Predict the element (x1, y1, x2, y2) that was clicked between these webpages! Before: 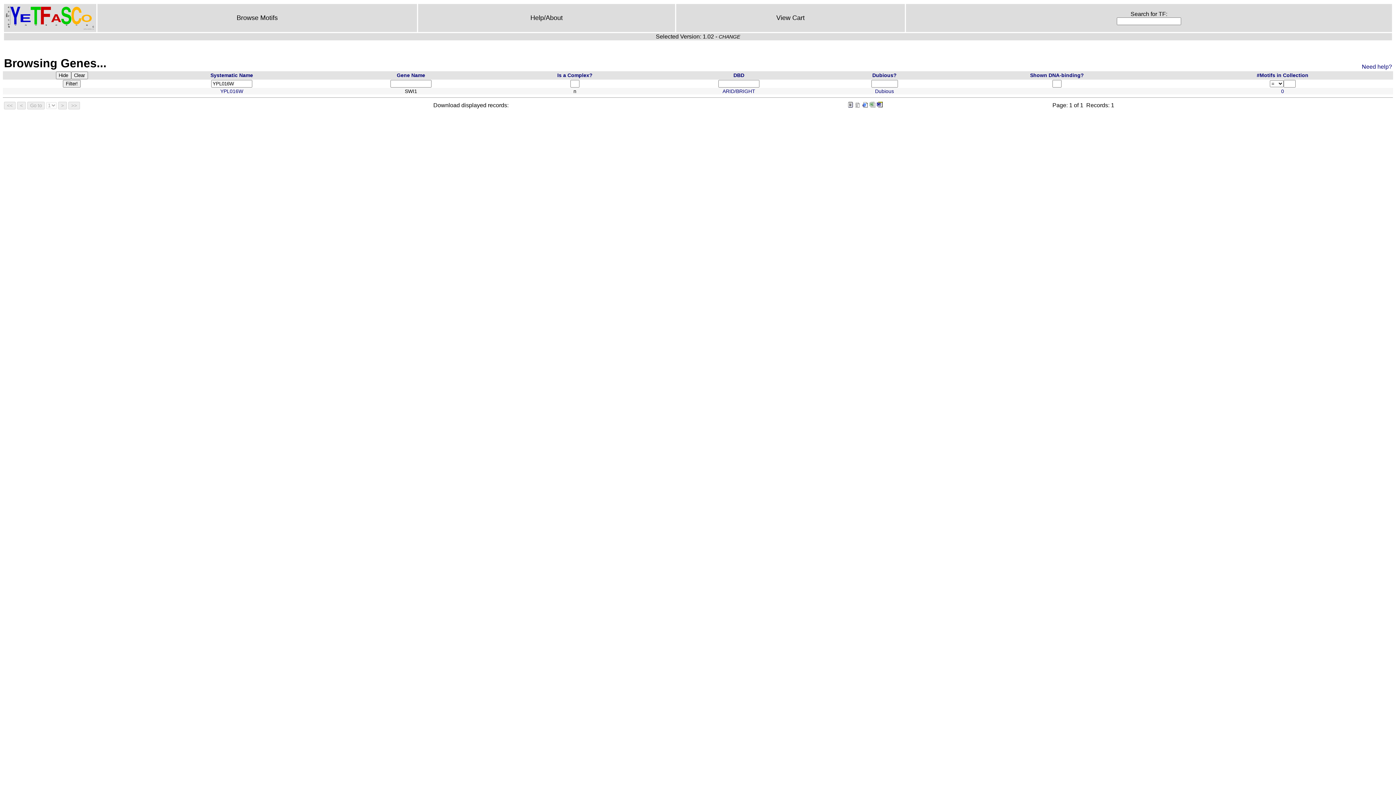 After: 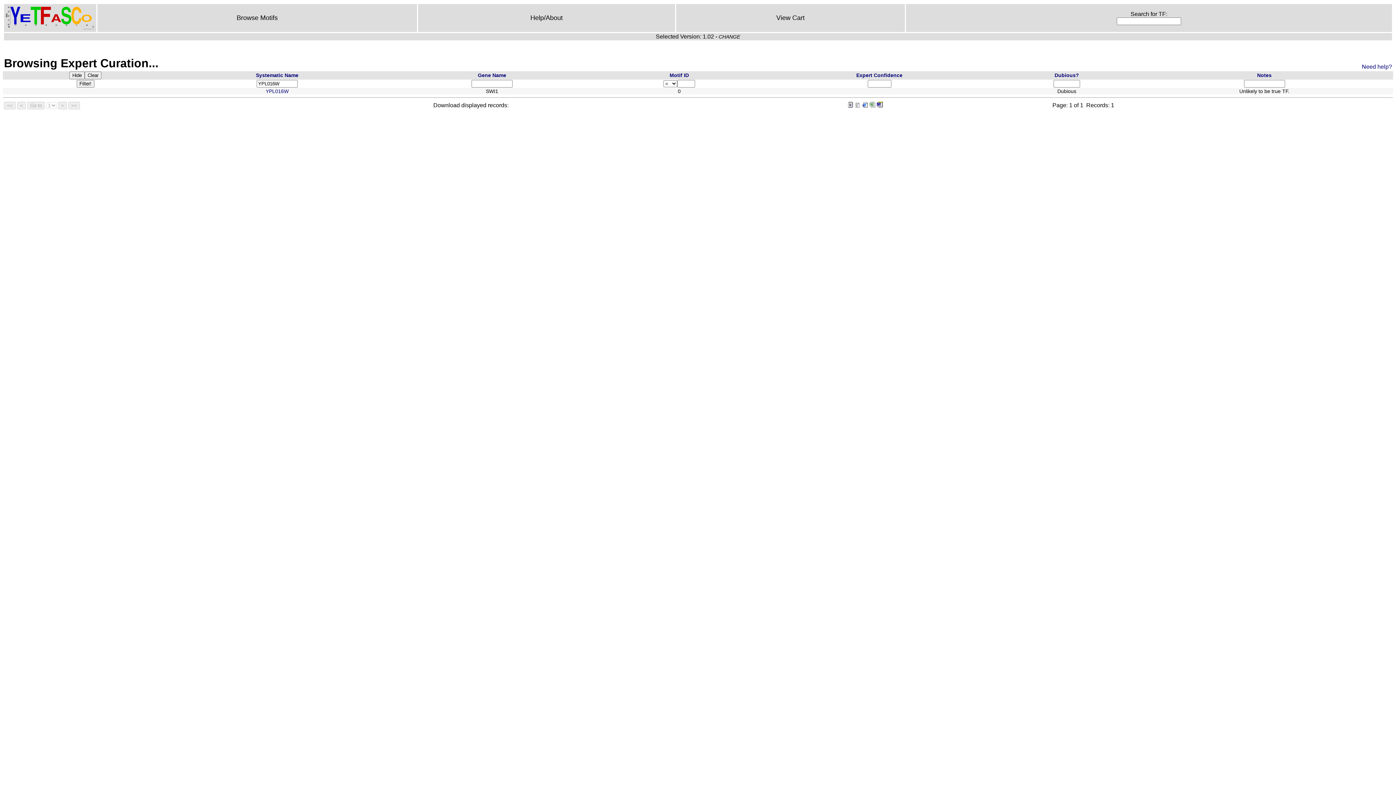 Action: label: Dubious bbox: (875, 88, 894, 94)